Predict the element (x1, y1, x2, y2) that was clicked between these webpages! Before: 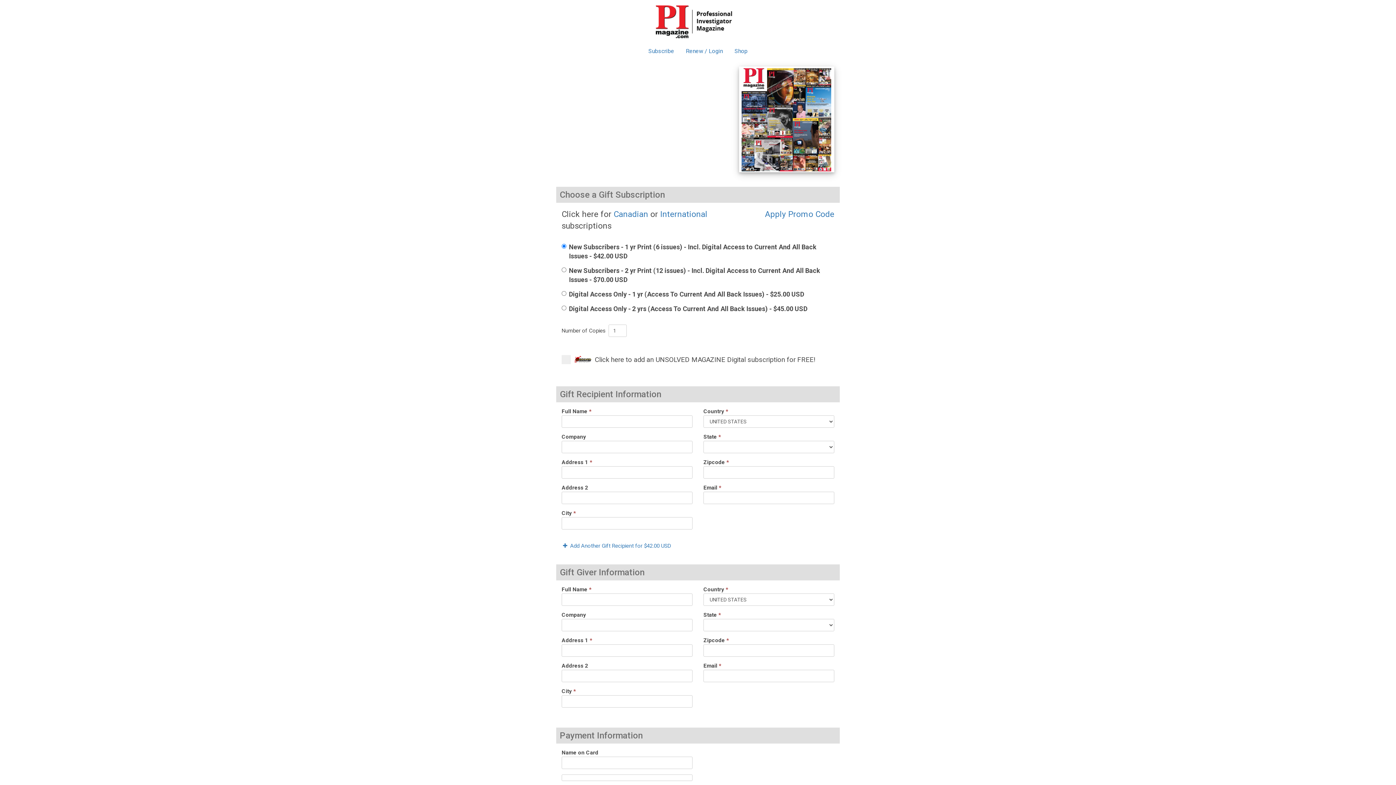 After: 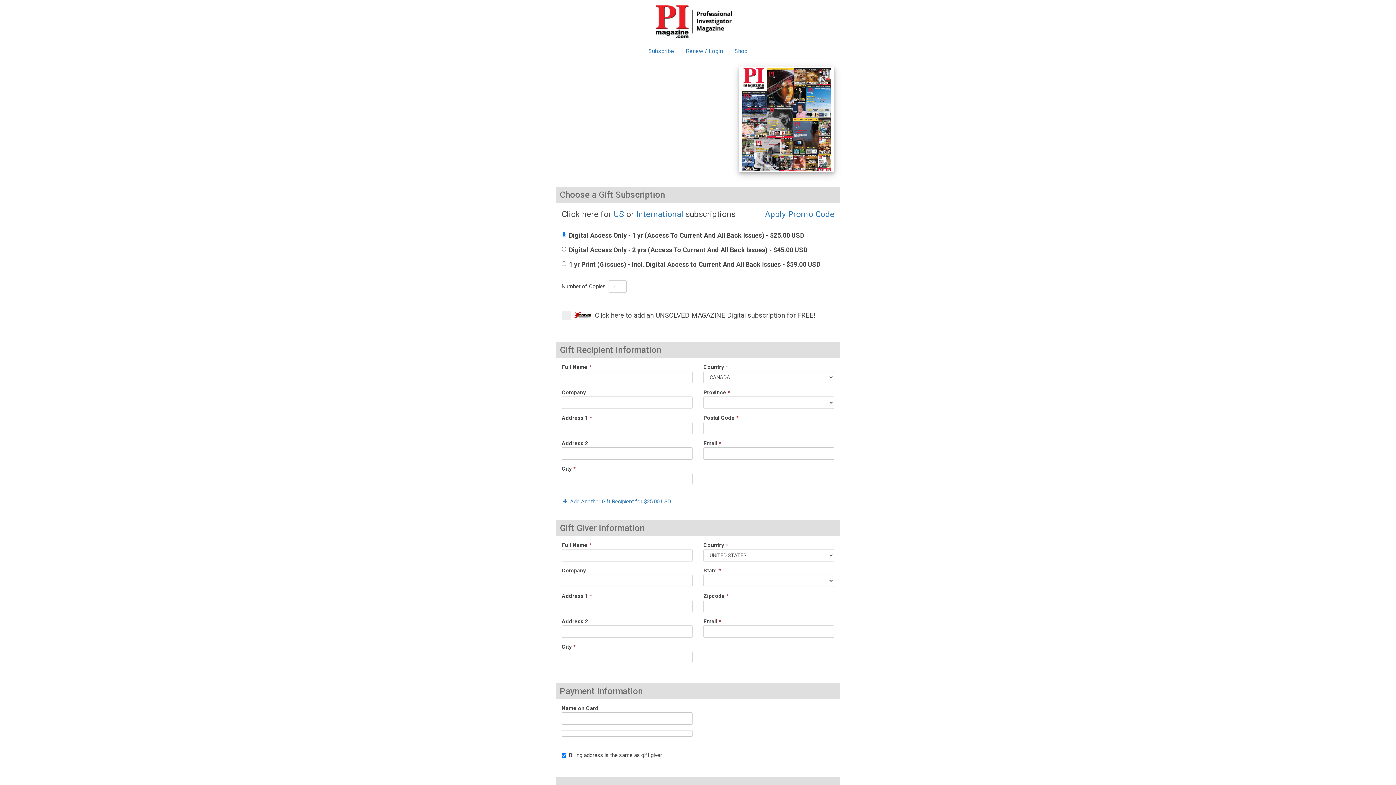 Action: bbox: (613, 209, 648, 218) label: Canadian